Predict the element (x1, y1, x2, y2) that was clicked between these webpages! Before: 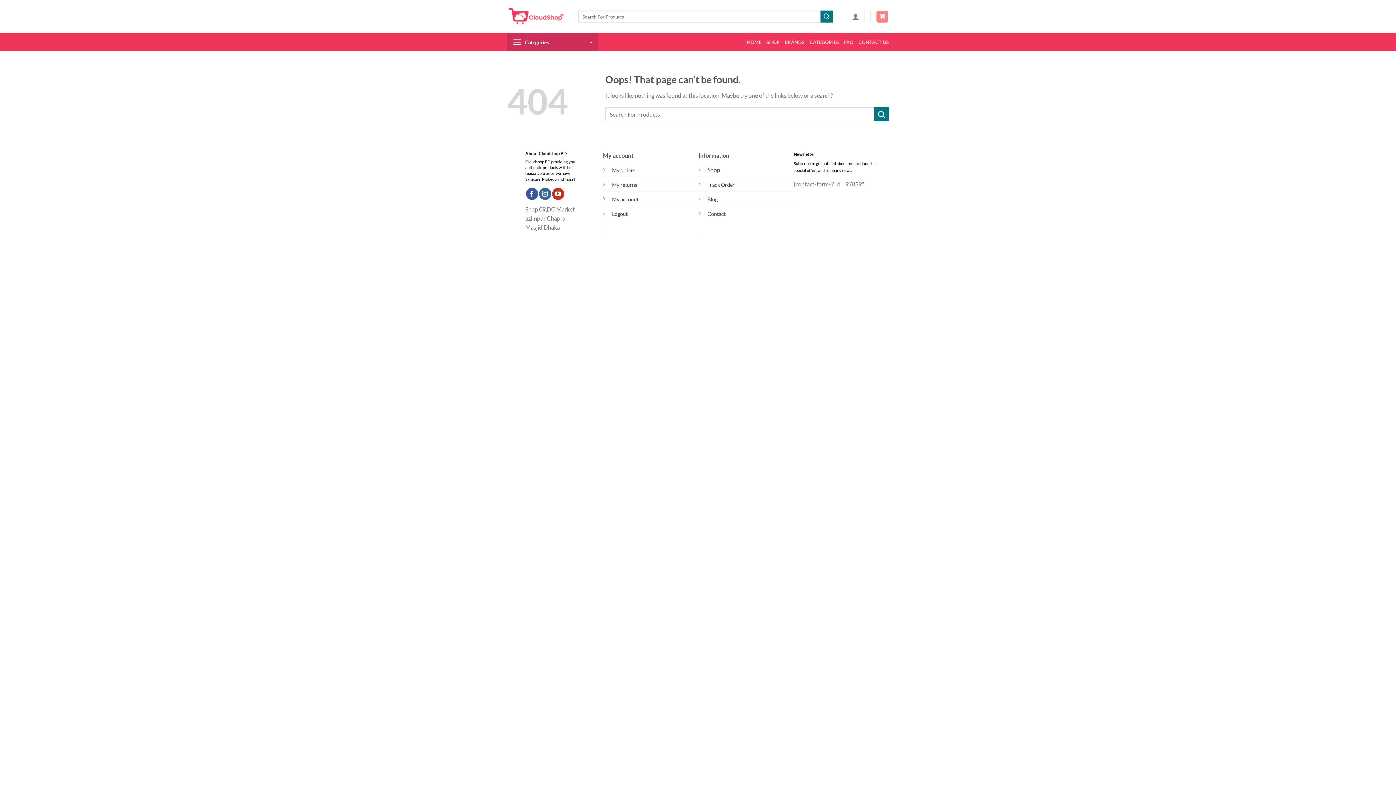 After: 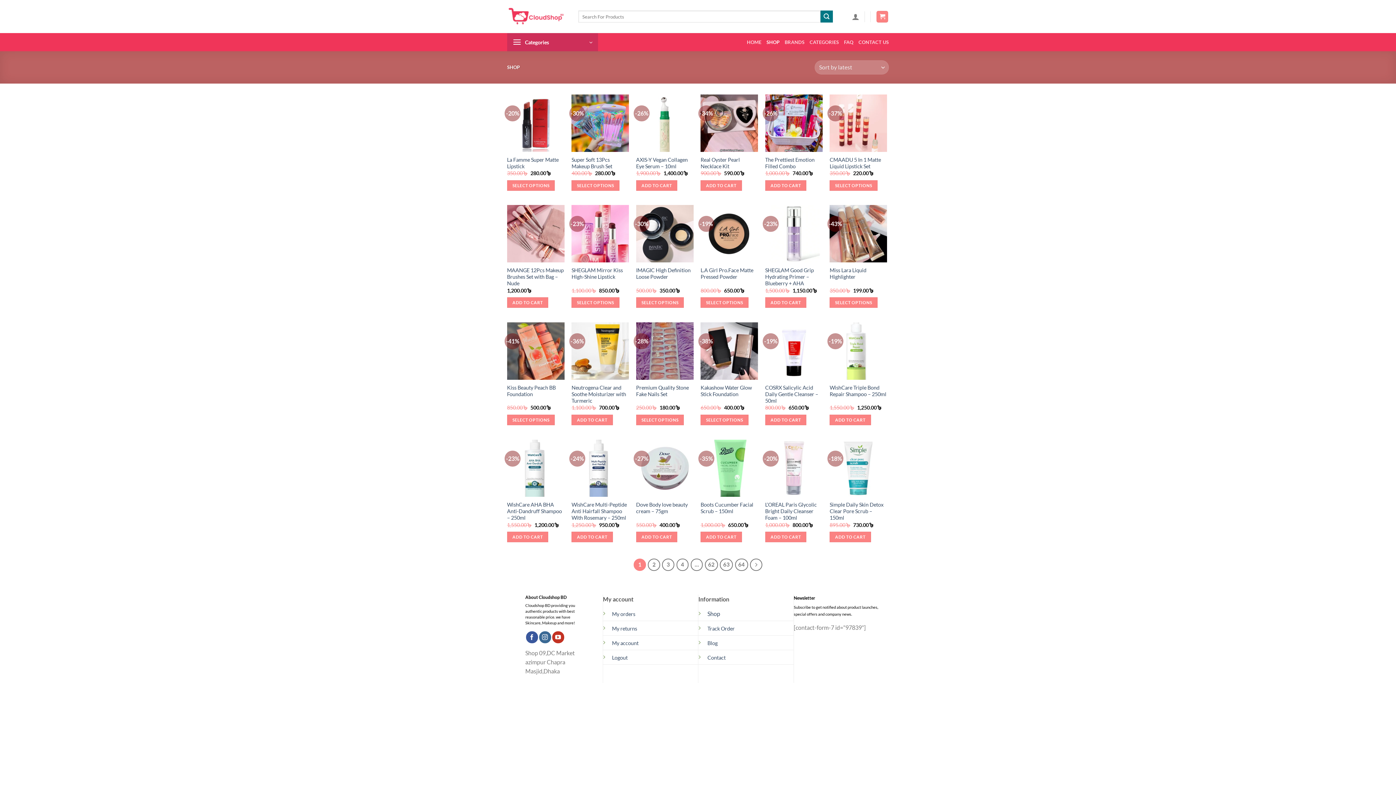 Action: bbox: (707, 166, 720, 173) label: Shop